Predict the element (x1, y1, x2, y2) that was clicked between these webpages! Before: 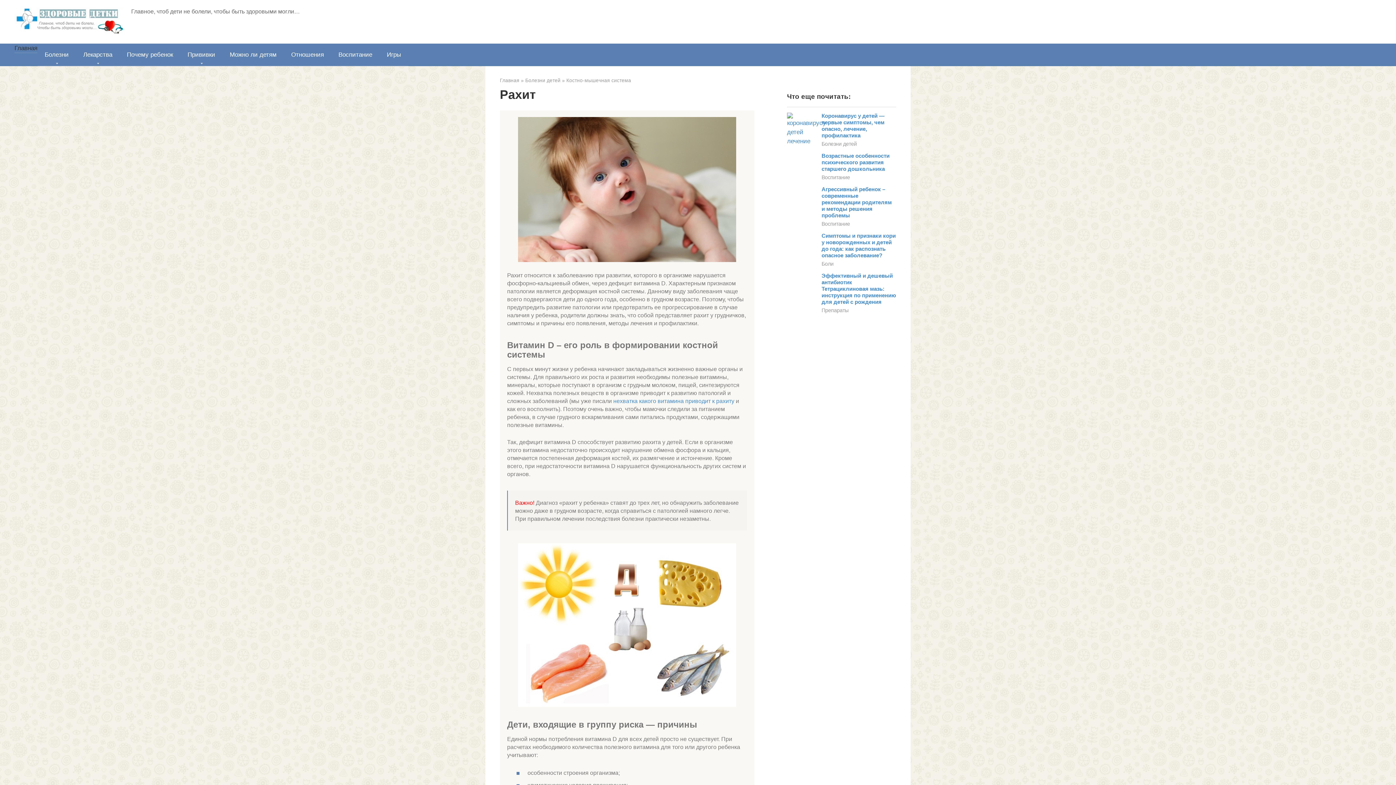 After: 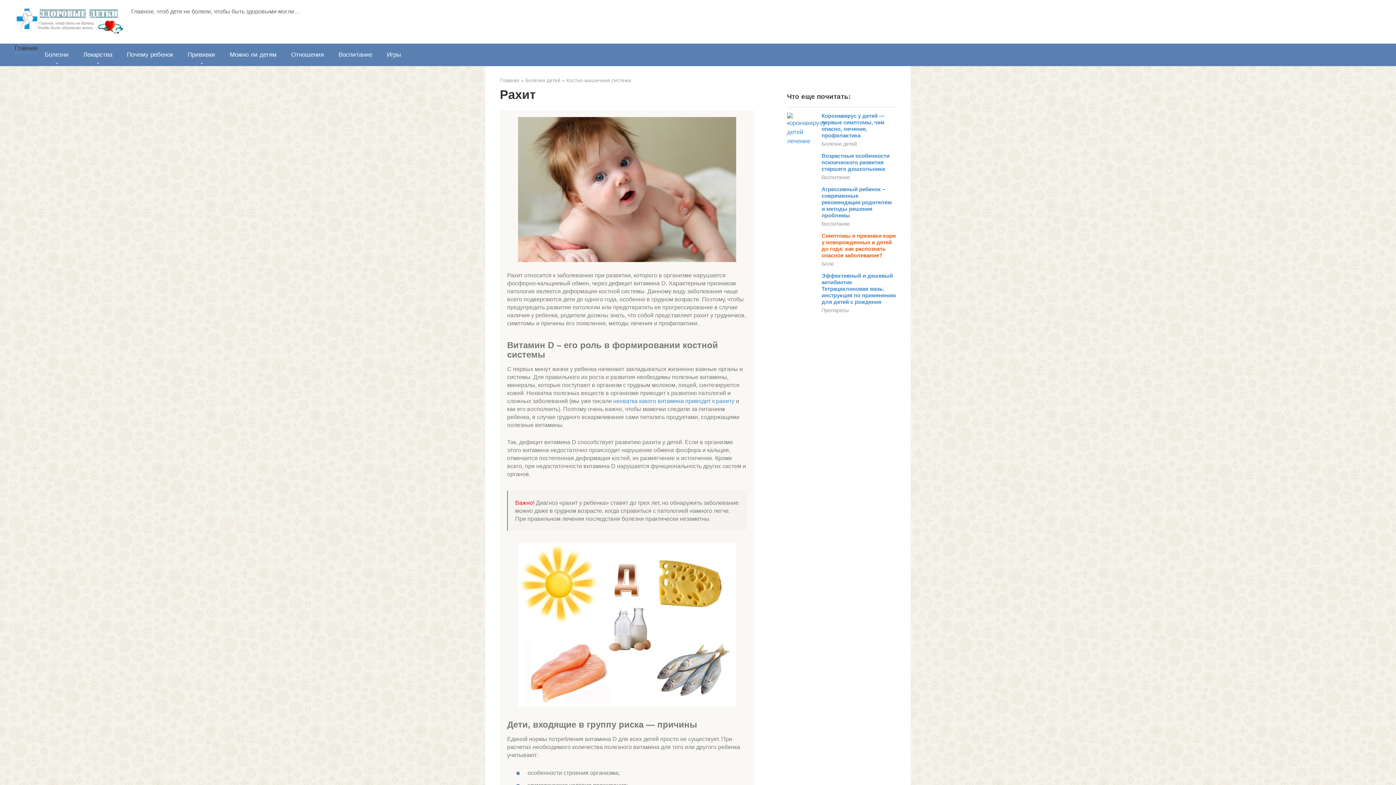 Action: label: Симптомы и признаки кори у новорожденных и детей до года: как распознать опасное заболевание? bbox: (821, 232, 896, 258)